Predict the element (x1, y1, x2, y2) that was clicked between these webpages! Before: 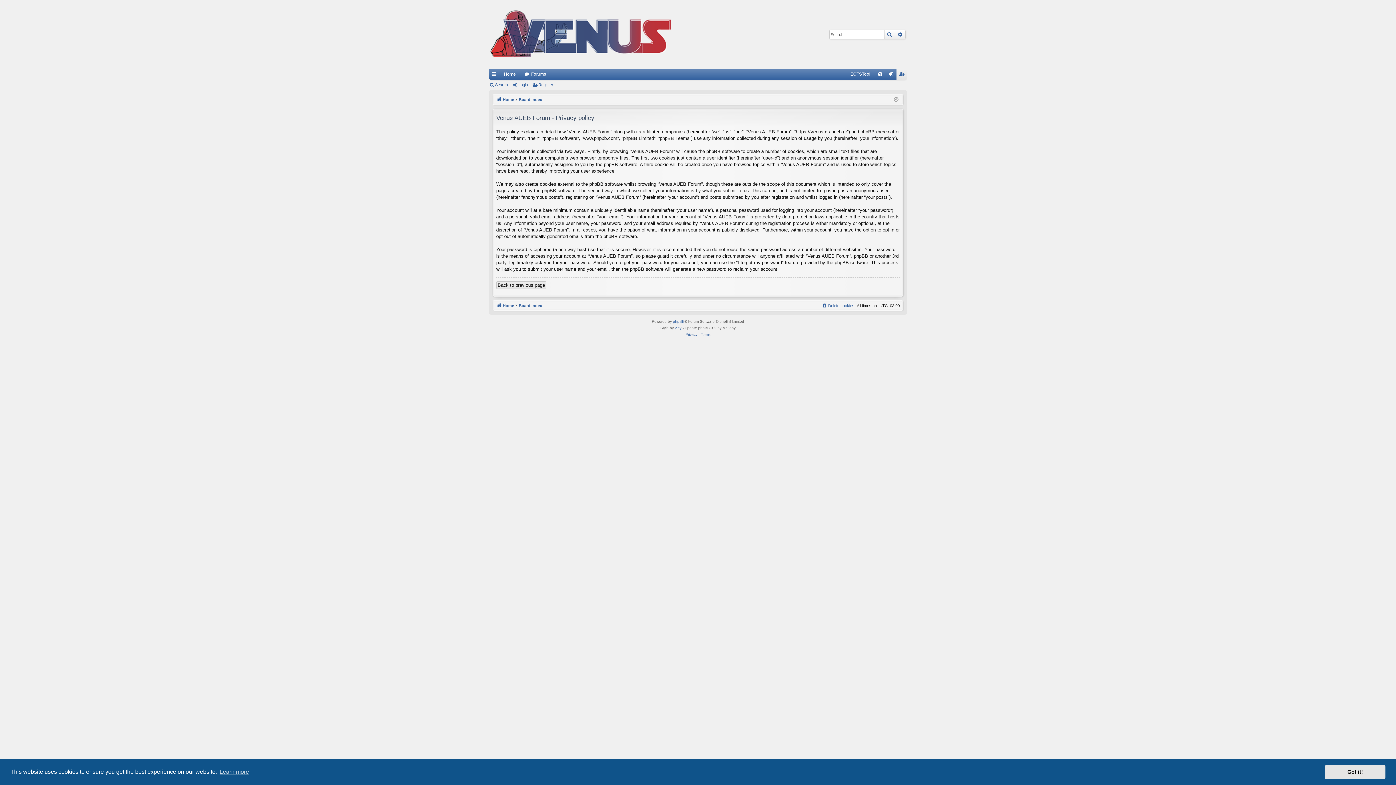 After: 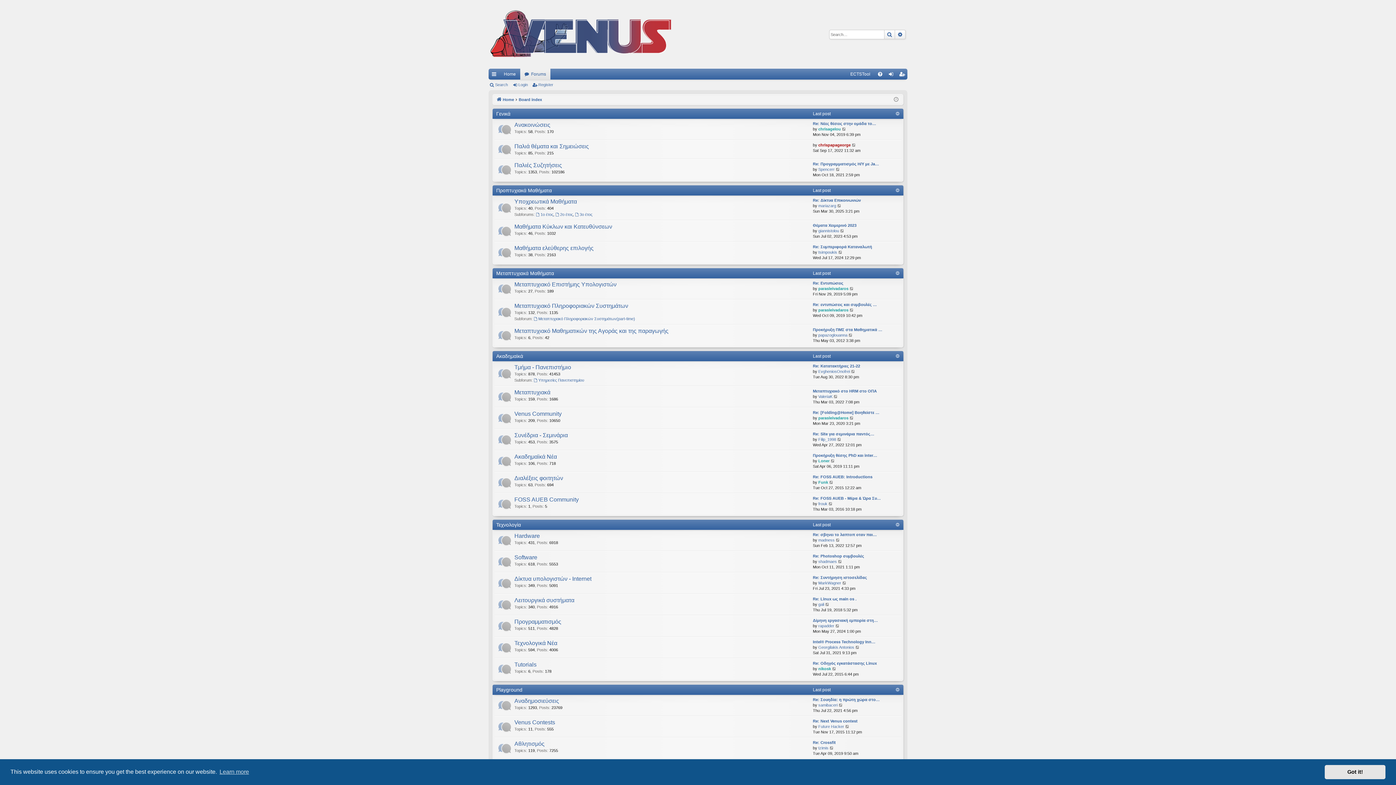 Action: label: Home bbox: (496, 95, 514, 103)